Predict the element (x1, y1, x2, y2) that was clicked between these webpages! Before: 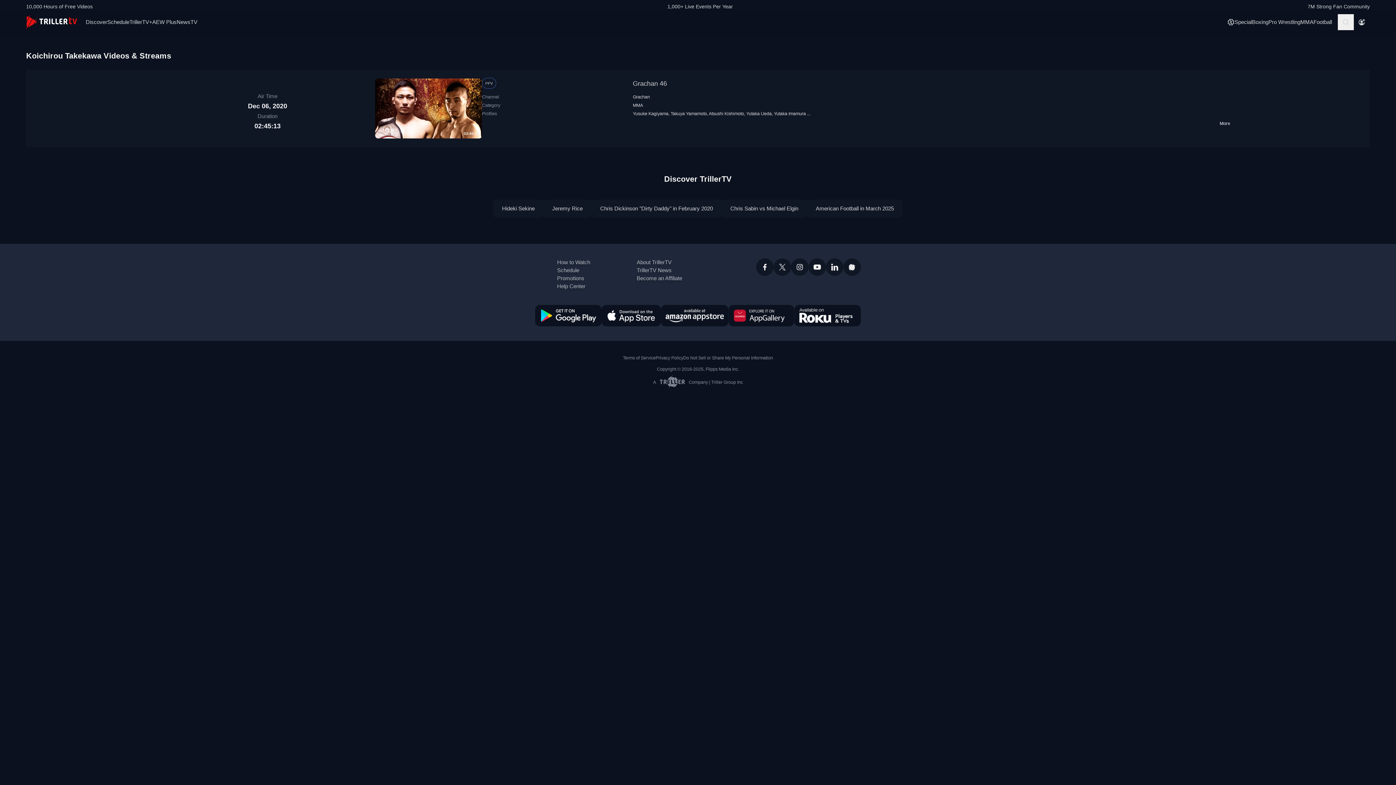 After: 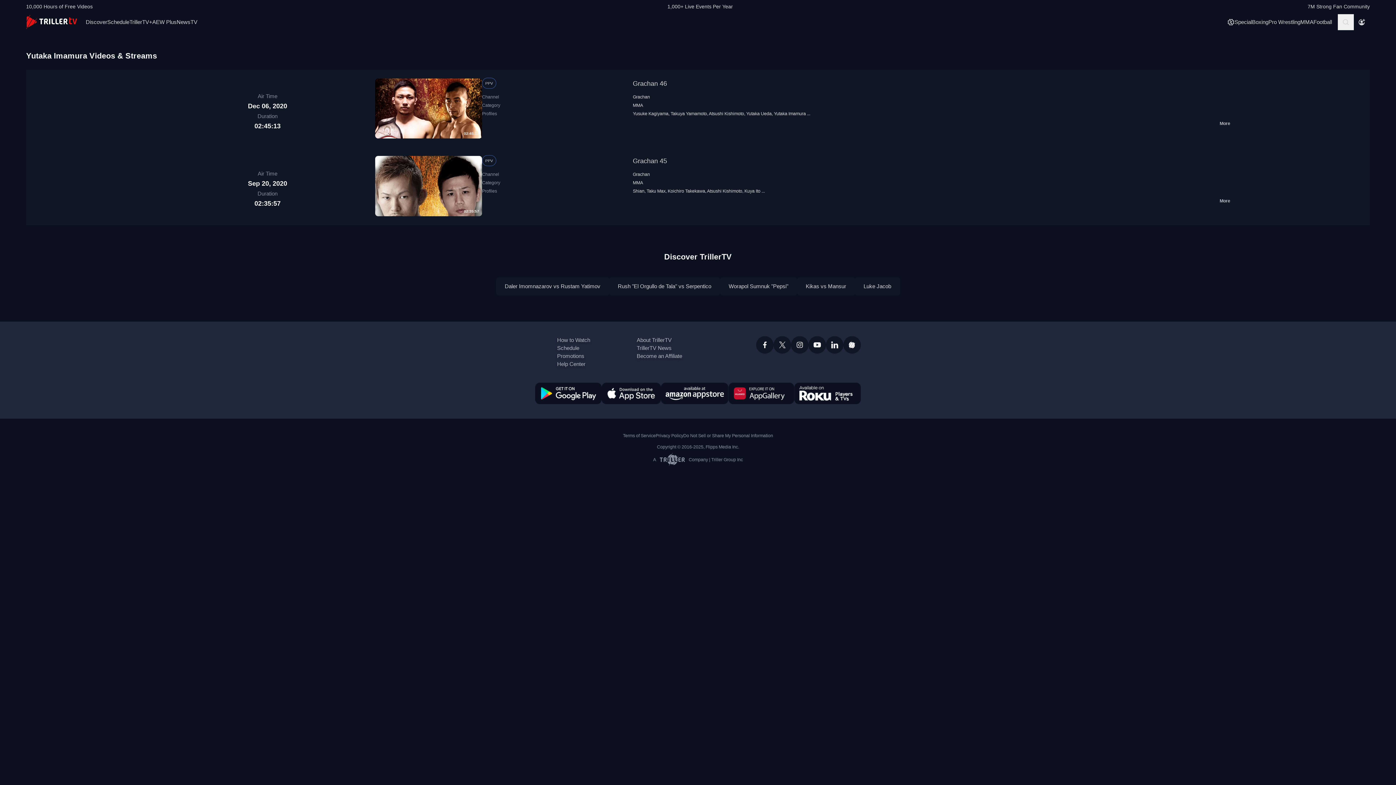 Action: bbox: (774, 111, 806, 116) label: Yutaka Imamura